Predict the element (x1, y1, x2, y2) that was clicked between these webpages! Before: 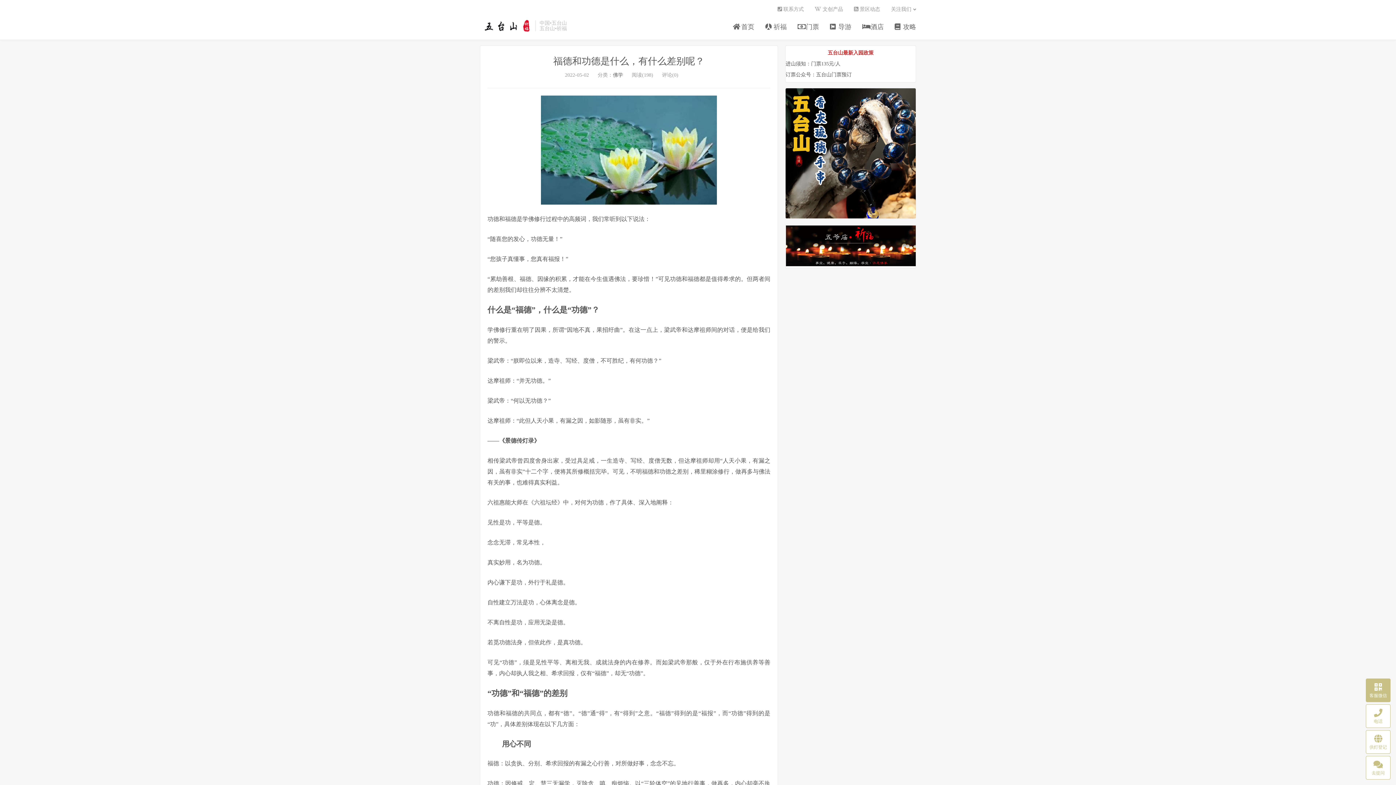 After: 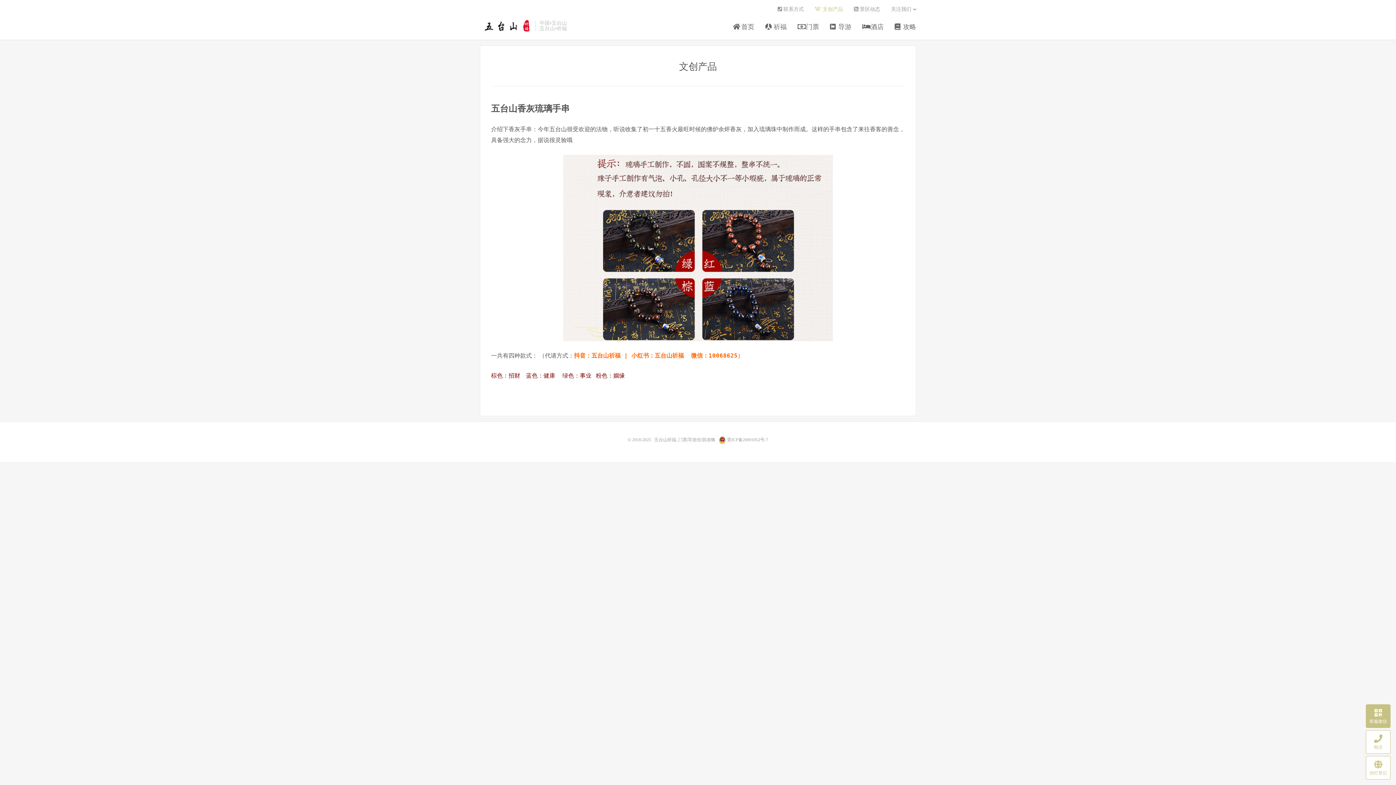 Action: label:  文创产品 bbox: (814, 3, 843, 15)